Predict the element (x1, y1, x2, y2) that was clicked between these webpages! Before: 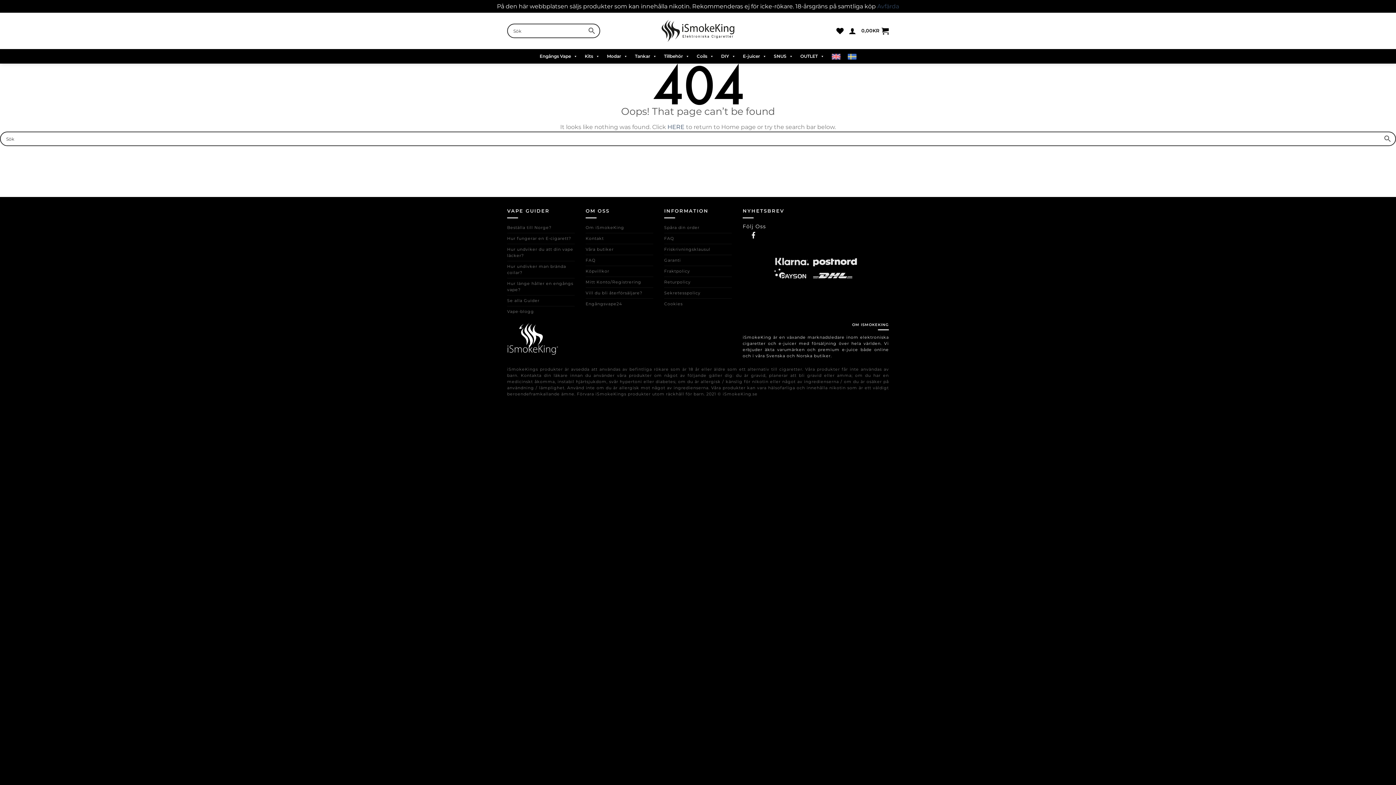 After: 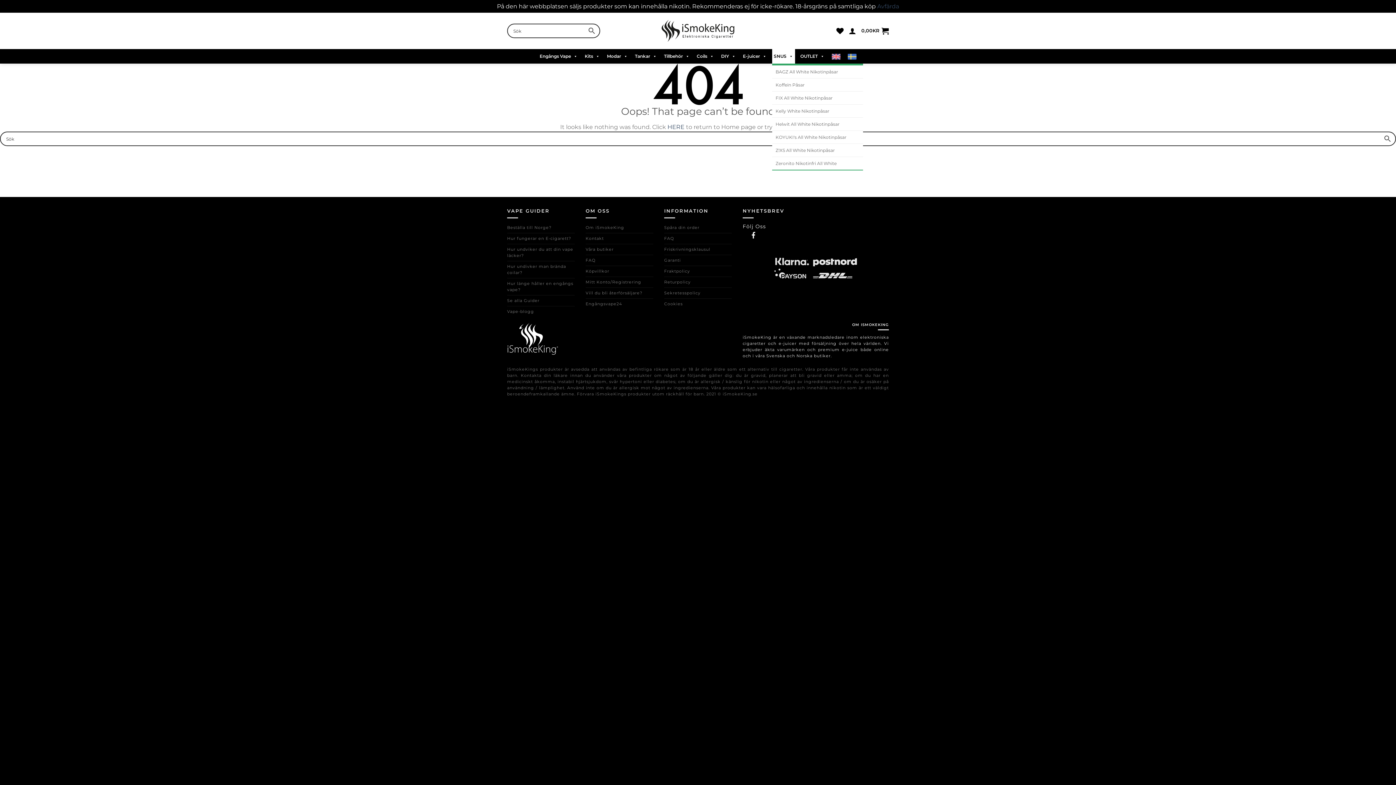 Action: bbox: (772, 49, 795, 63) label: SNUS